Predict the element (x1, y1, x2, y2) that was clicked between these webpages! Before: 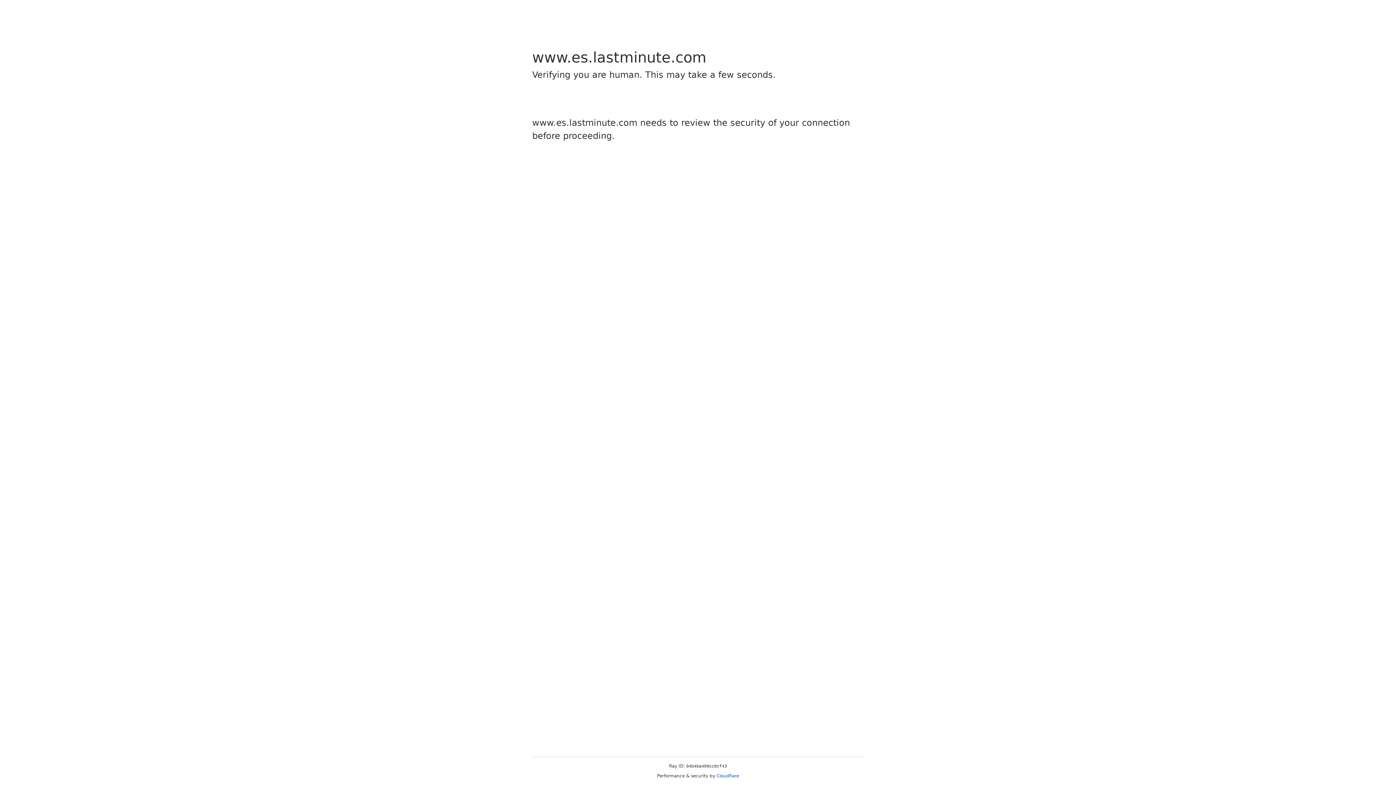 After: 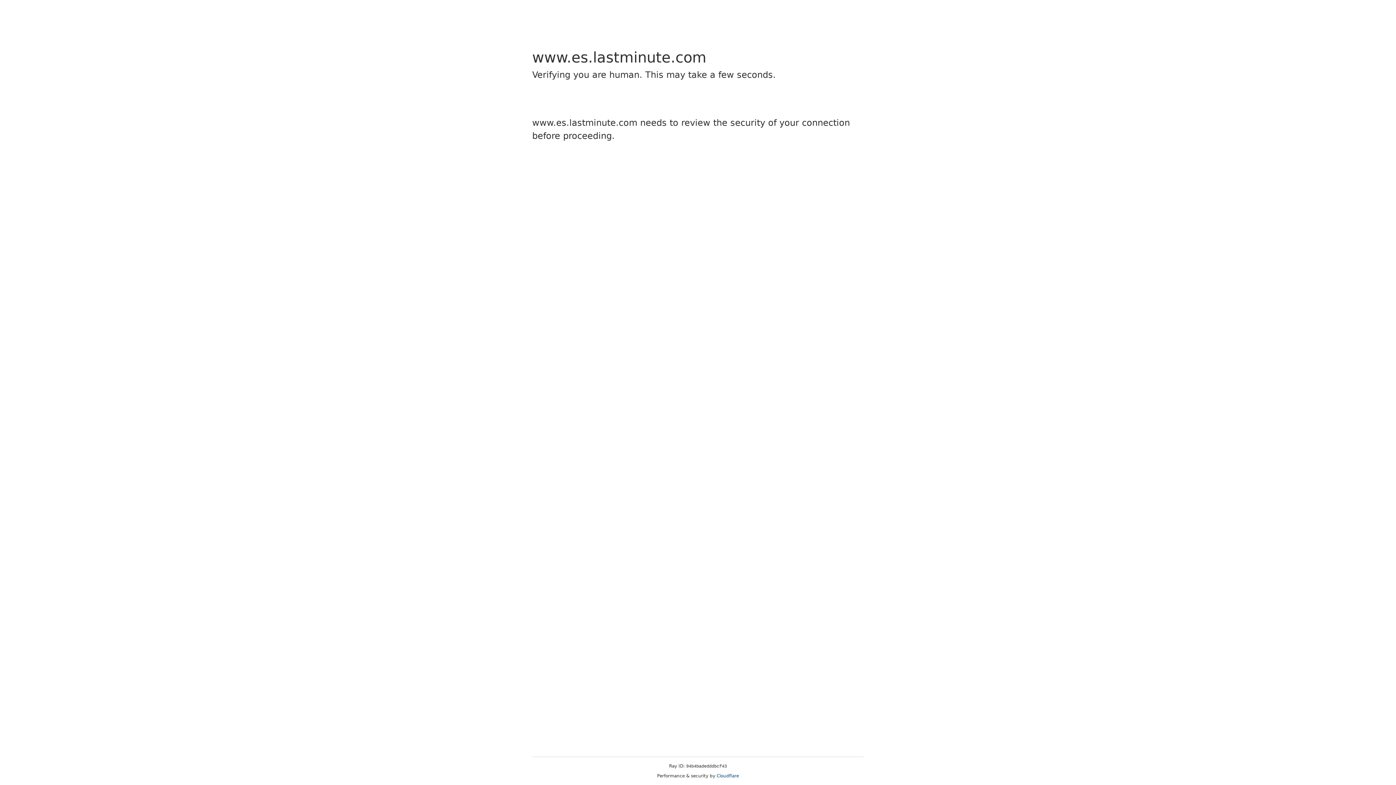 Action: bbox: (716, 773, 739, 778) label: Cloudflare